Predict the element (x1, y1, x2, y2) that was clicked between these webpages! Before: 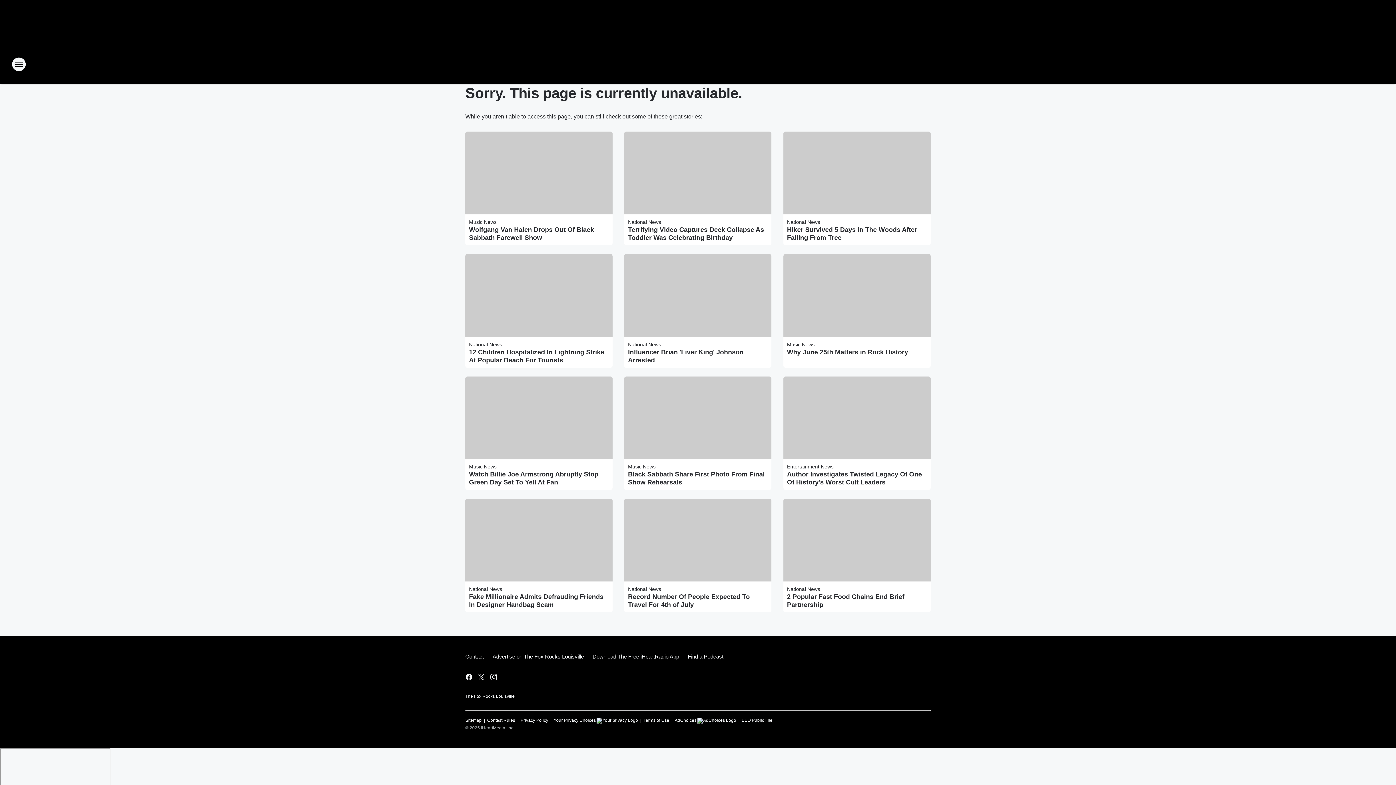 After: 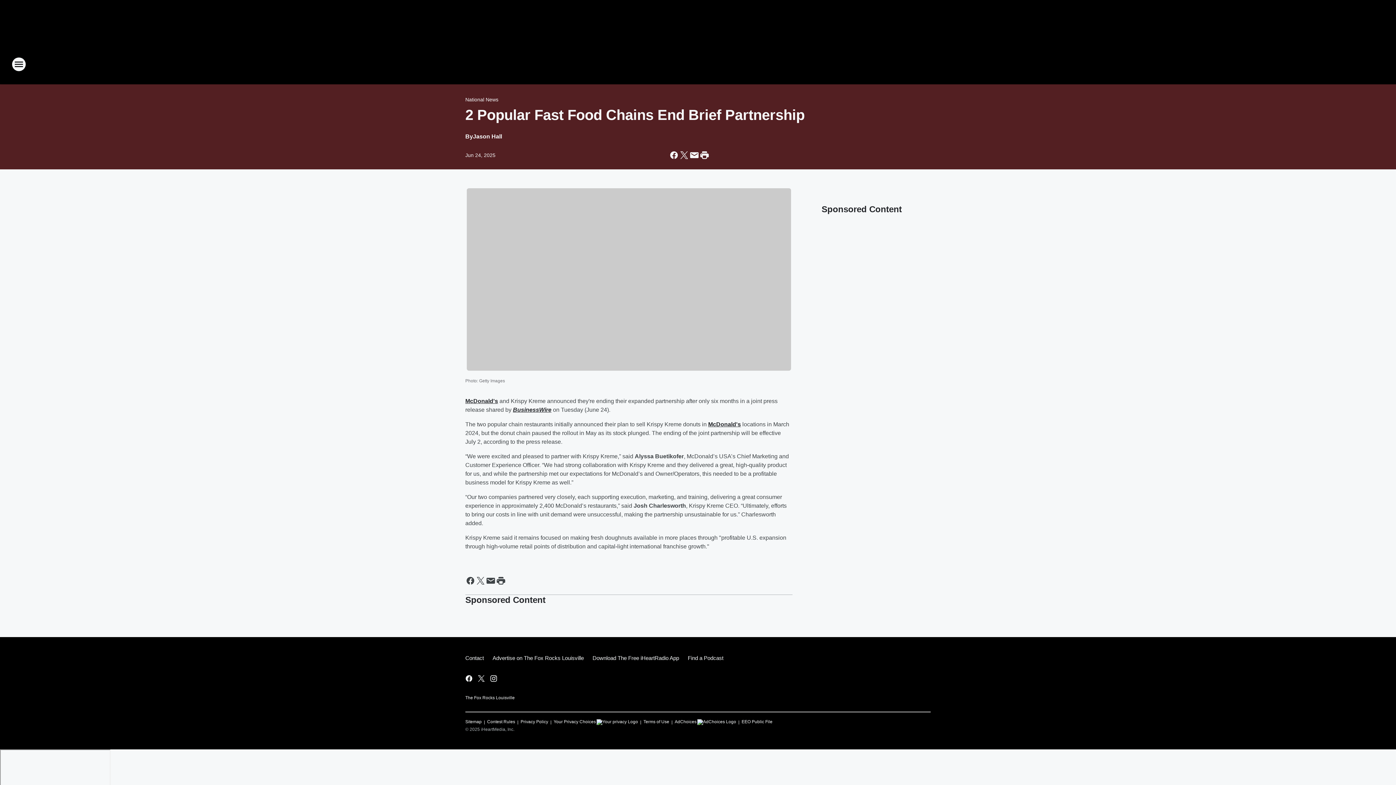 Action: bbox: (787, 593, 927, 609) label: 2 Popular Fast Food Chains End Brief Partnership